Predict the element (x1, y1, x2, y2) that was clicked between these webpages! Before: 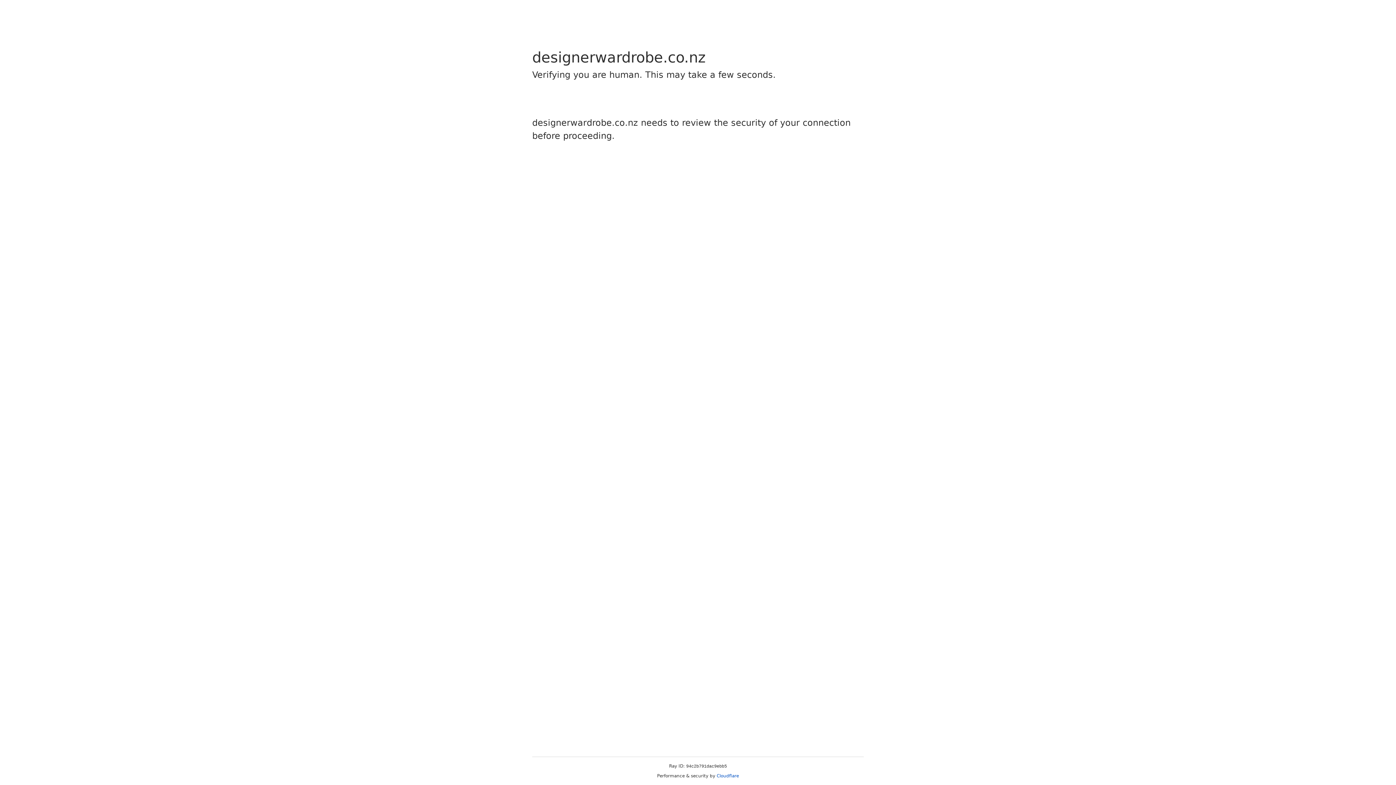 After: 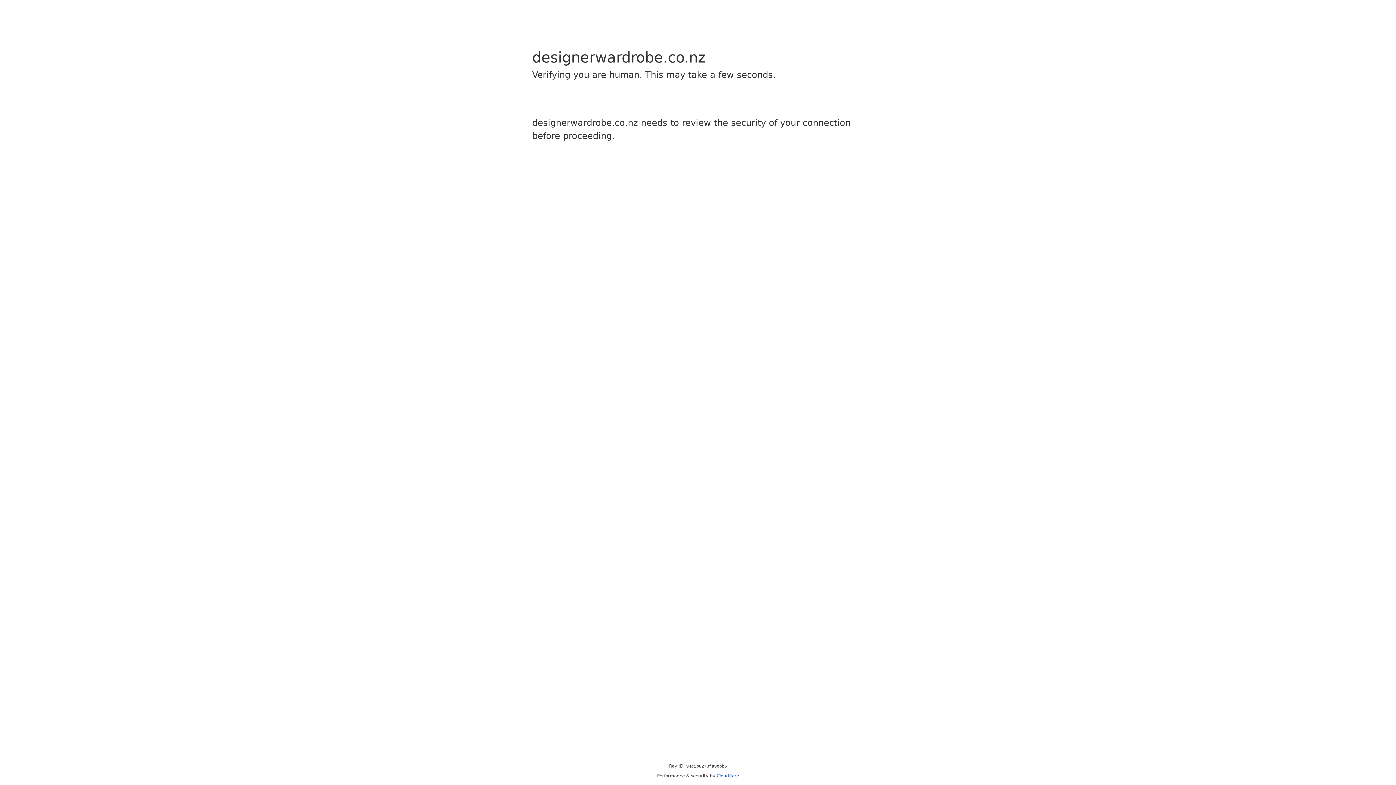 Action: label: Cloudflare bbox: (716, 773, 739, 778)